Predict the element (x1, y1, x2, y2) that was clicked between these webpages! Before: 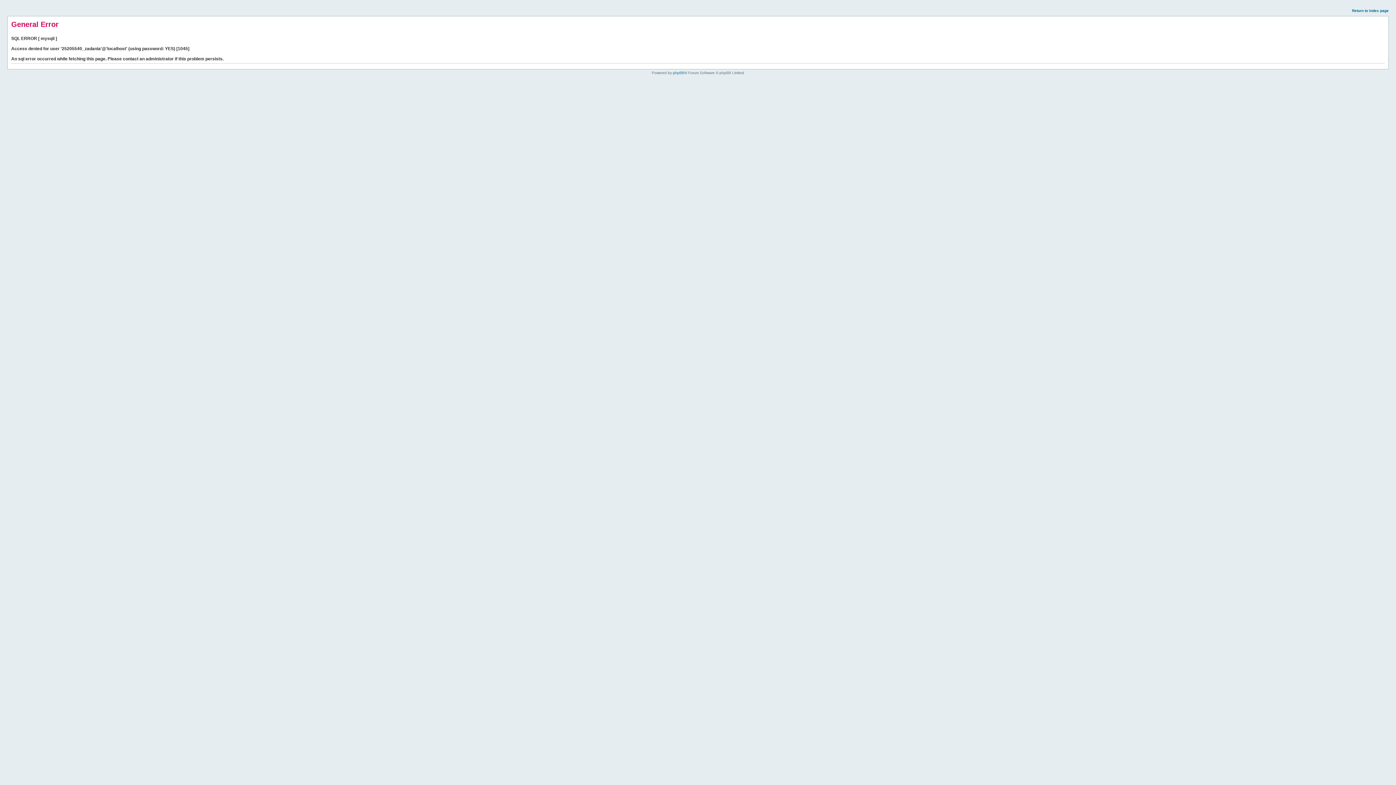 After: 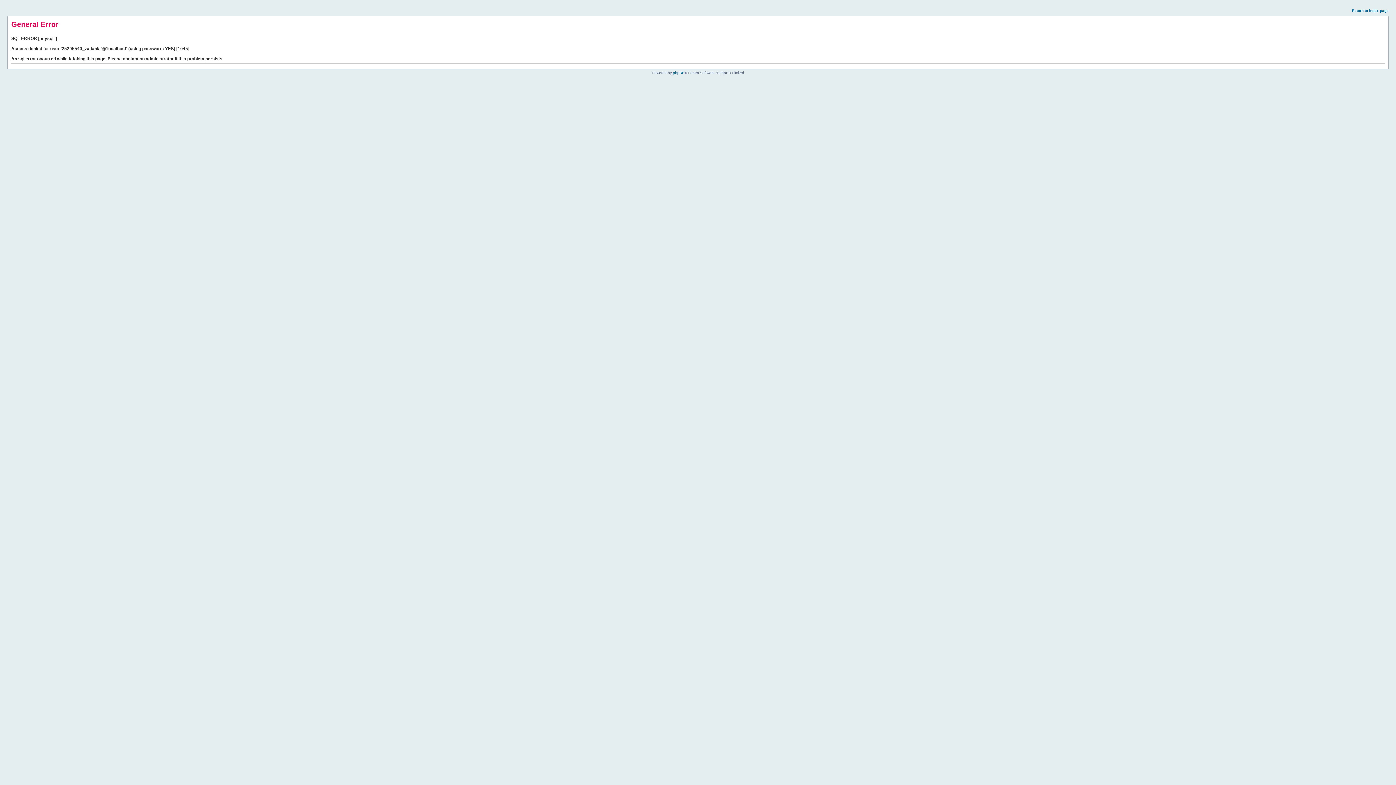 Action: label: Return to index page bbox: (1352, 8, 1389, 12)